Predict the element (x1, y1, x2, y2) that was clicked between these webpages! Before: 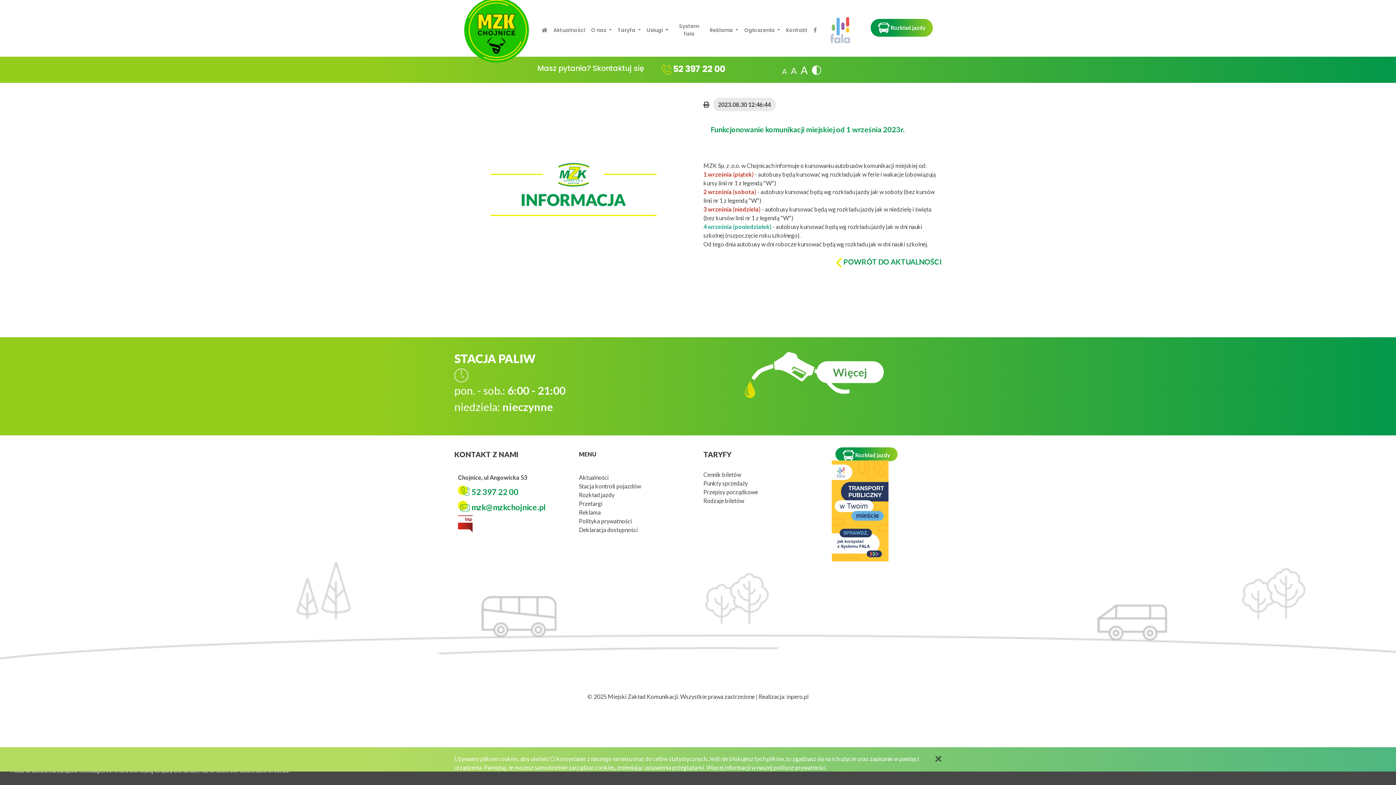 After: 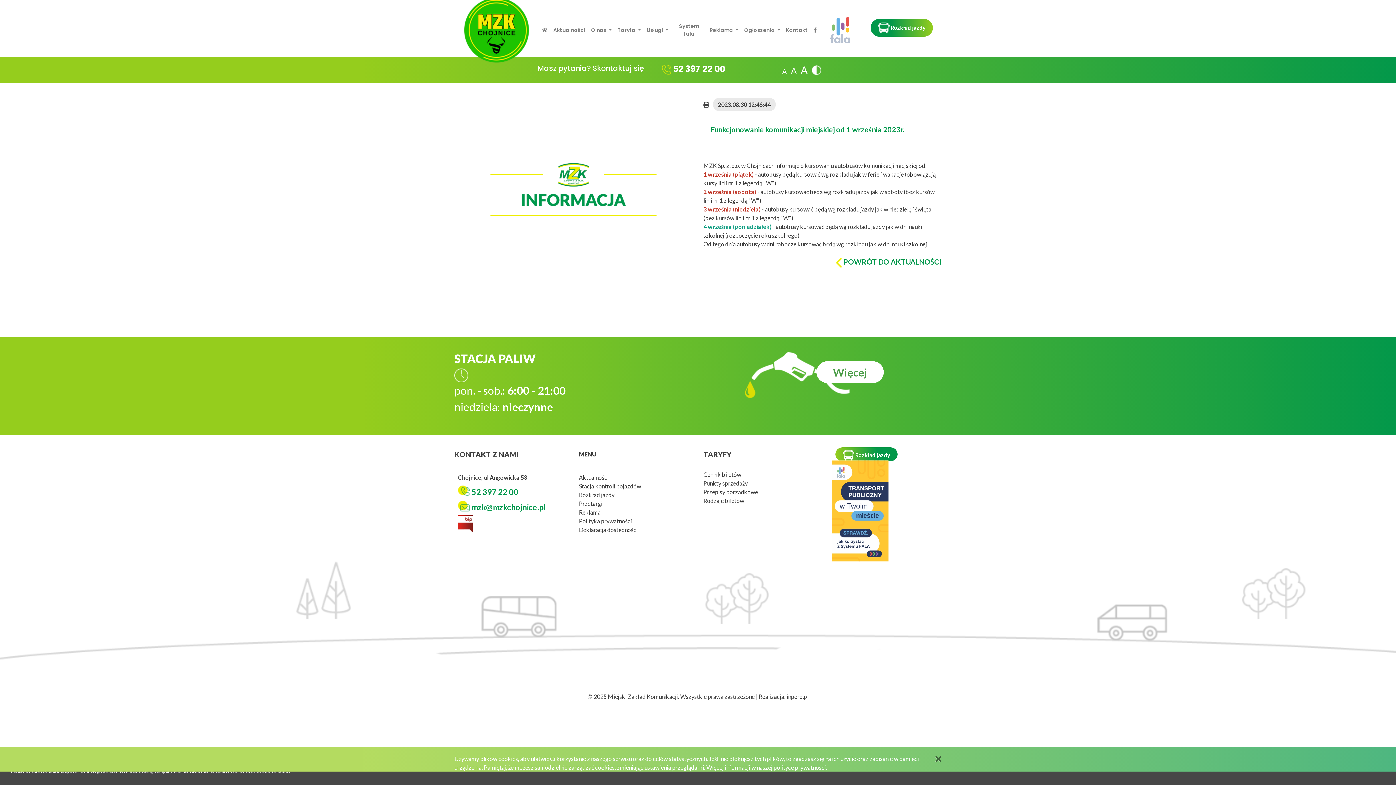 Action: label:  Rozkład jazdy bbox: (835, 447, 897, 461)